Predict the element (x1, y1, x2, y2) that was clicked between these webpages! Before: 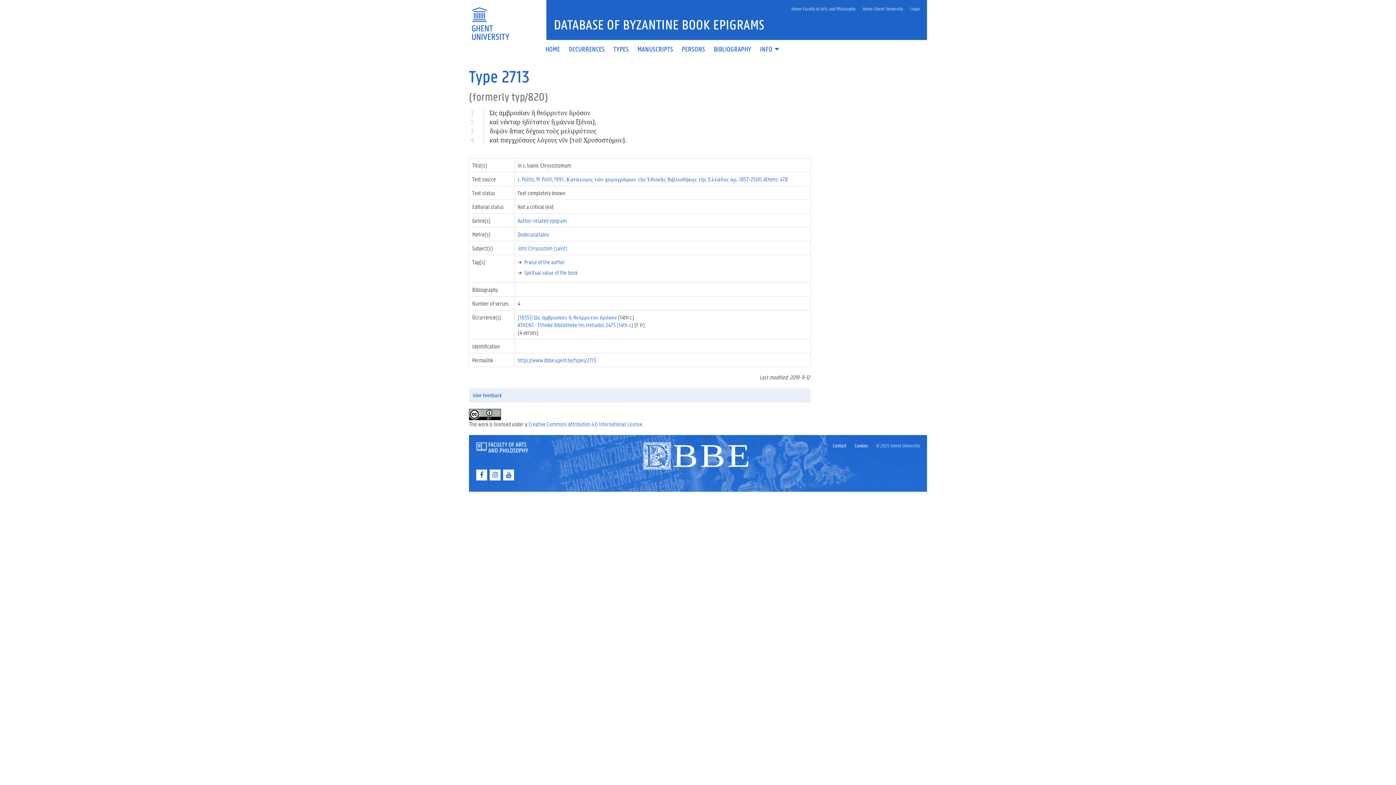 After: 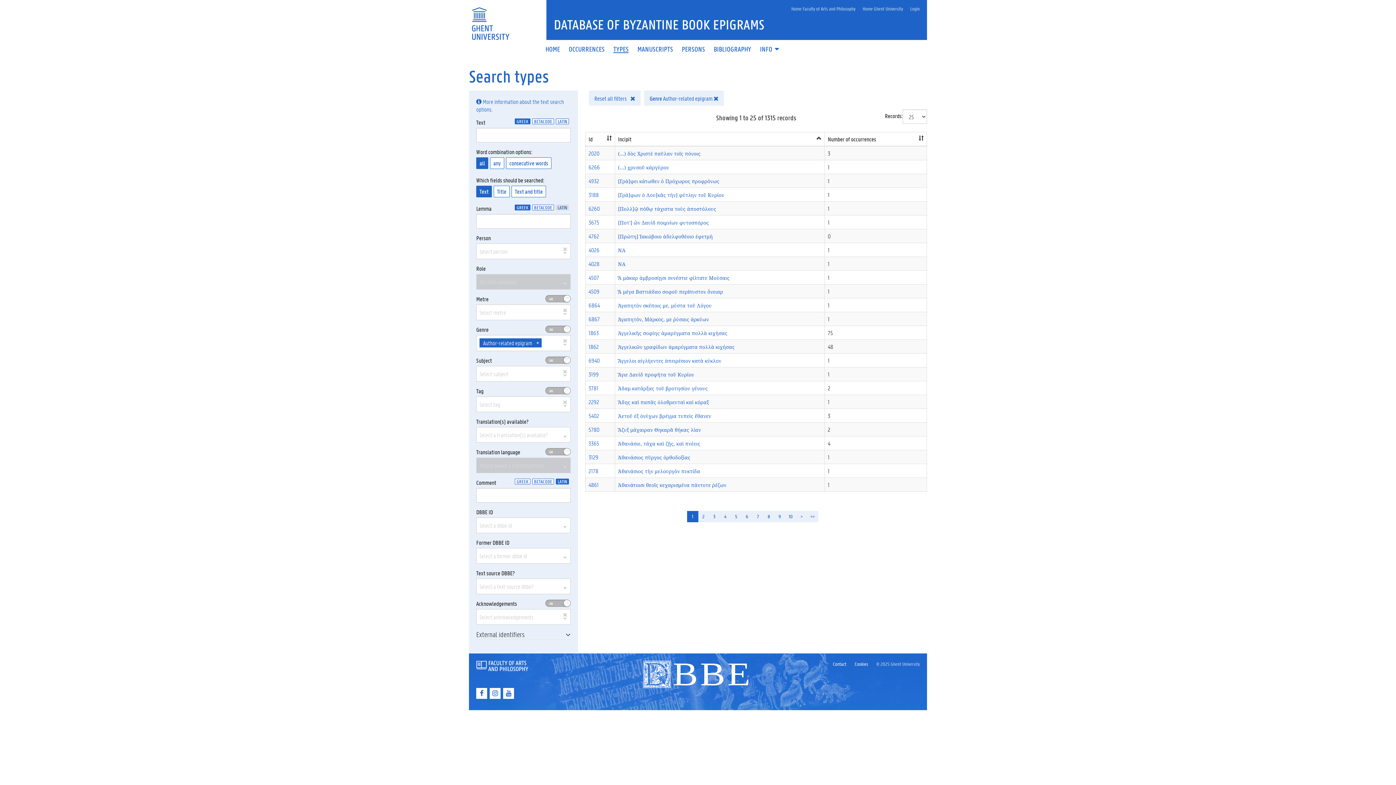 Action: bbox: (517, 216, 566, 224) label: Author-related epigram